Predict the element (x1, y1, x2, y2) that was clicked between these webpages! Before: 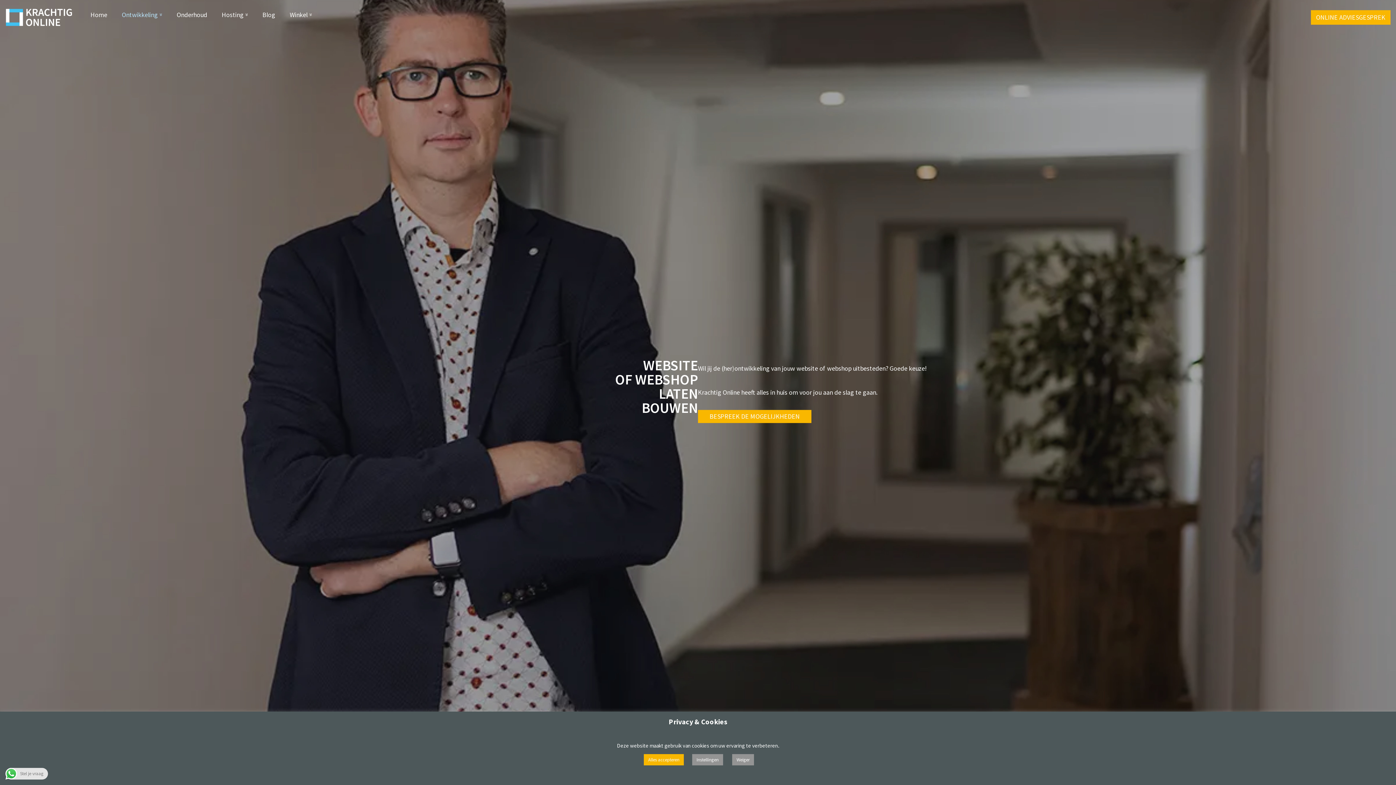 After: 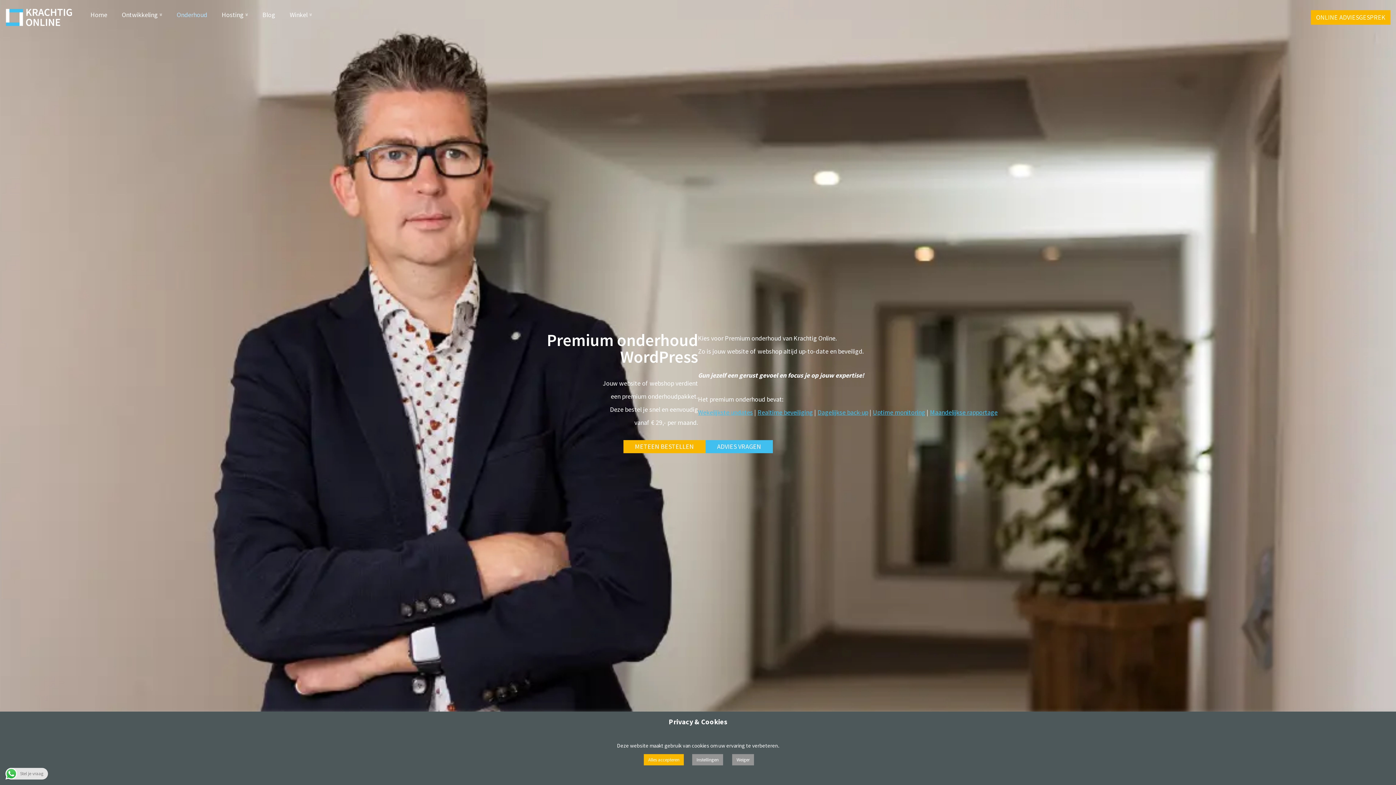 Action: label: Onderhoud bbox: (176, 9, 207, 19)